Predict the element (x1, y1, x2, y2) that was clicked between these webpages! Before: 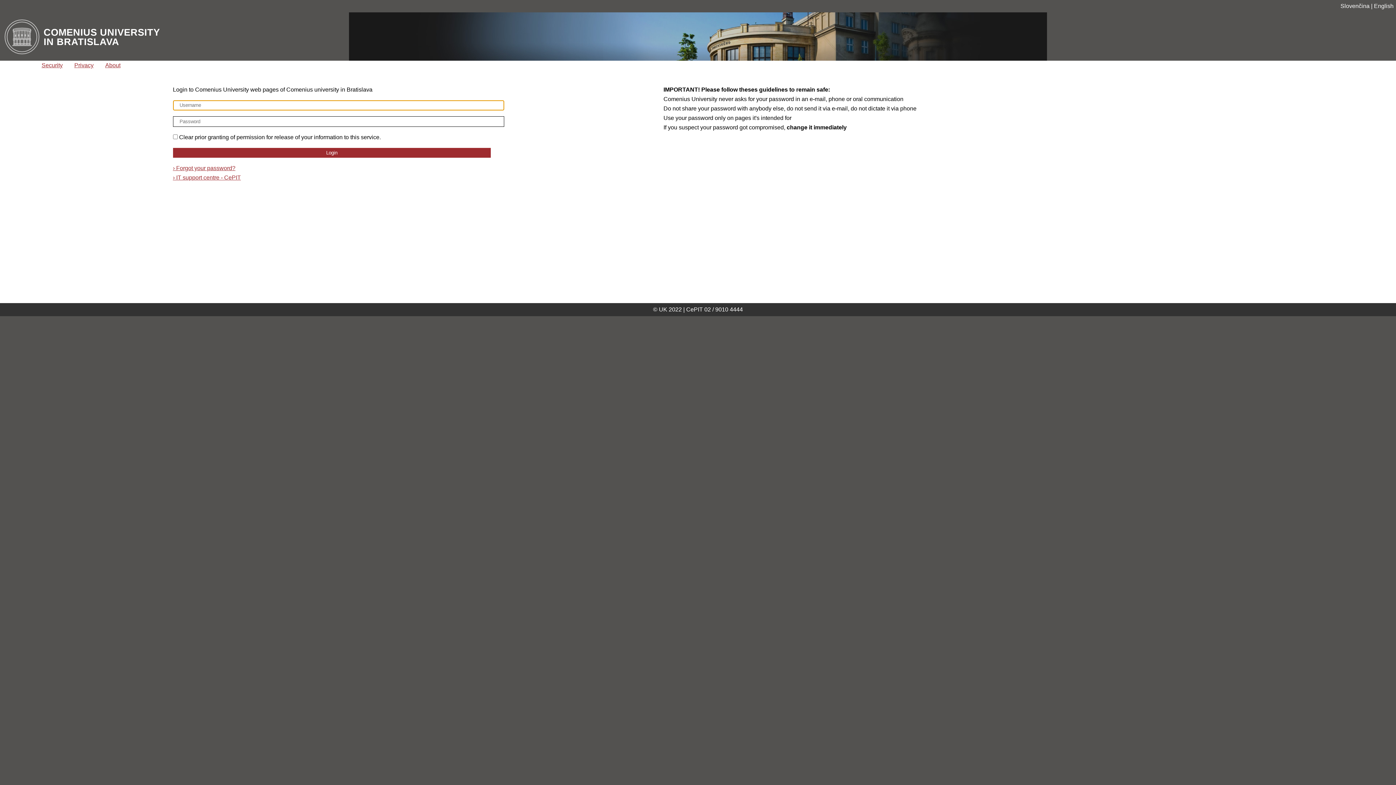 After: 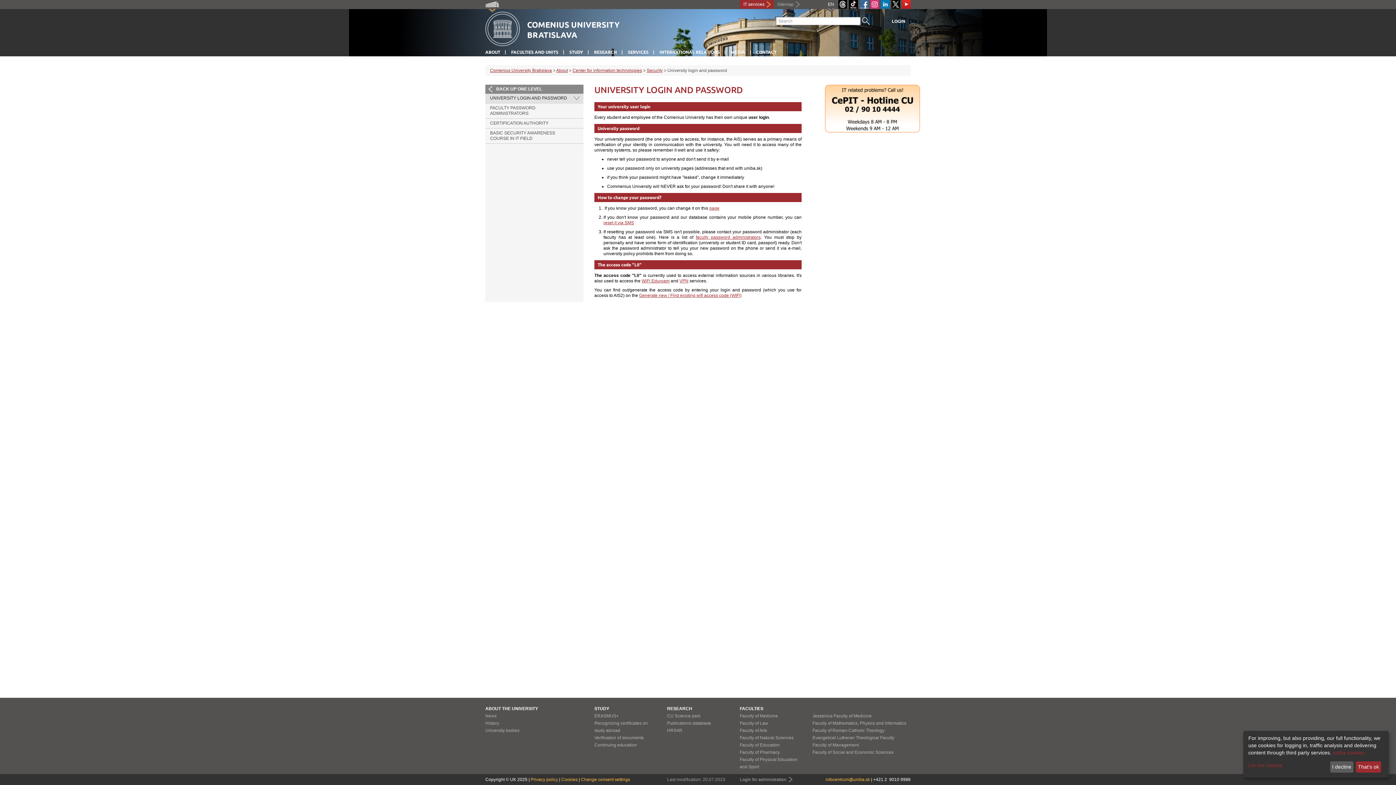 Action: label: › Forgot your password? bbox: (172, 164, 235, 171)